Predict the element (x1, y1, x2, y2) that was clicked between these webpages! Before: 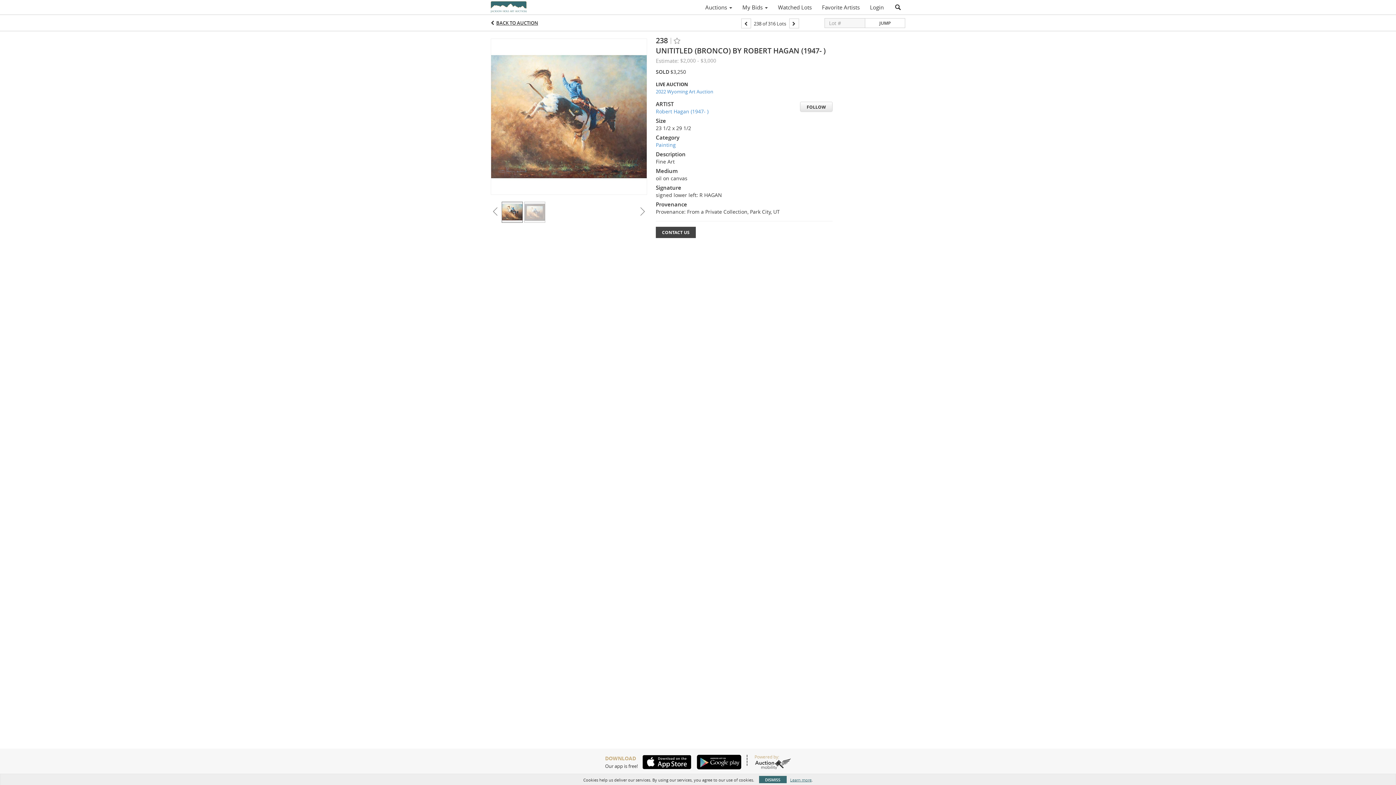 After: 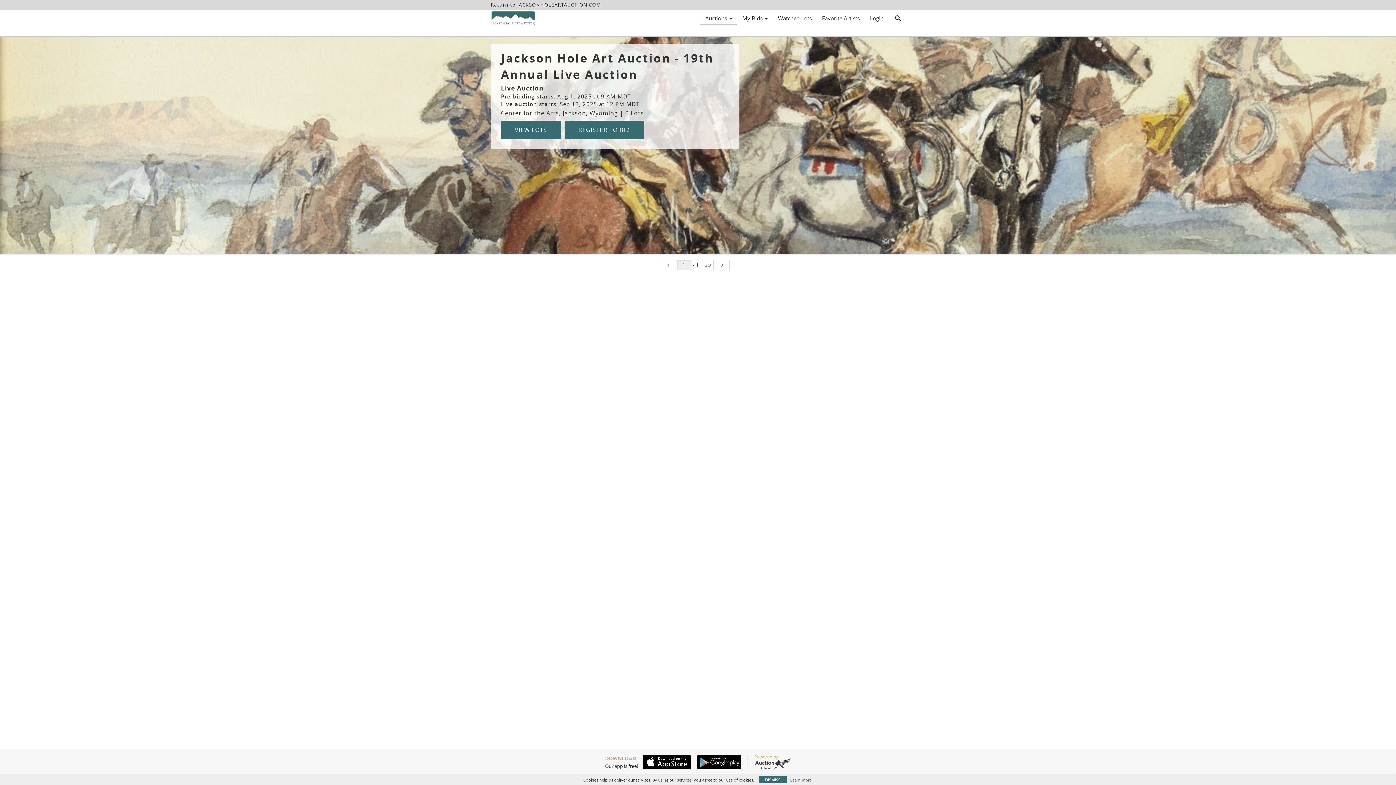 Action: label: Auctions  bbox: (700, 1, 737, 13)